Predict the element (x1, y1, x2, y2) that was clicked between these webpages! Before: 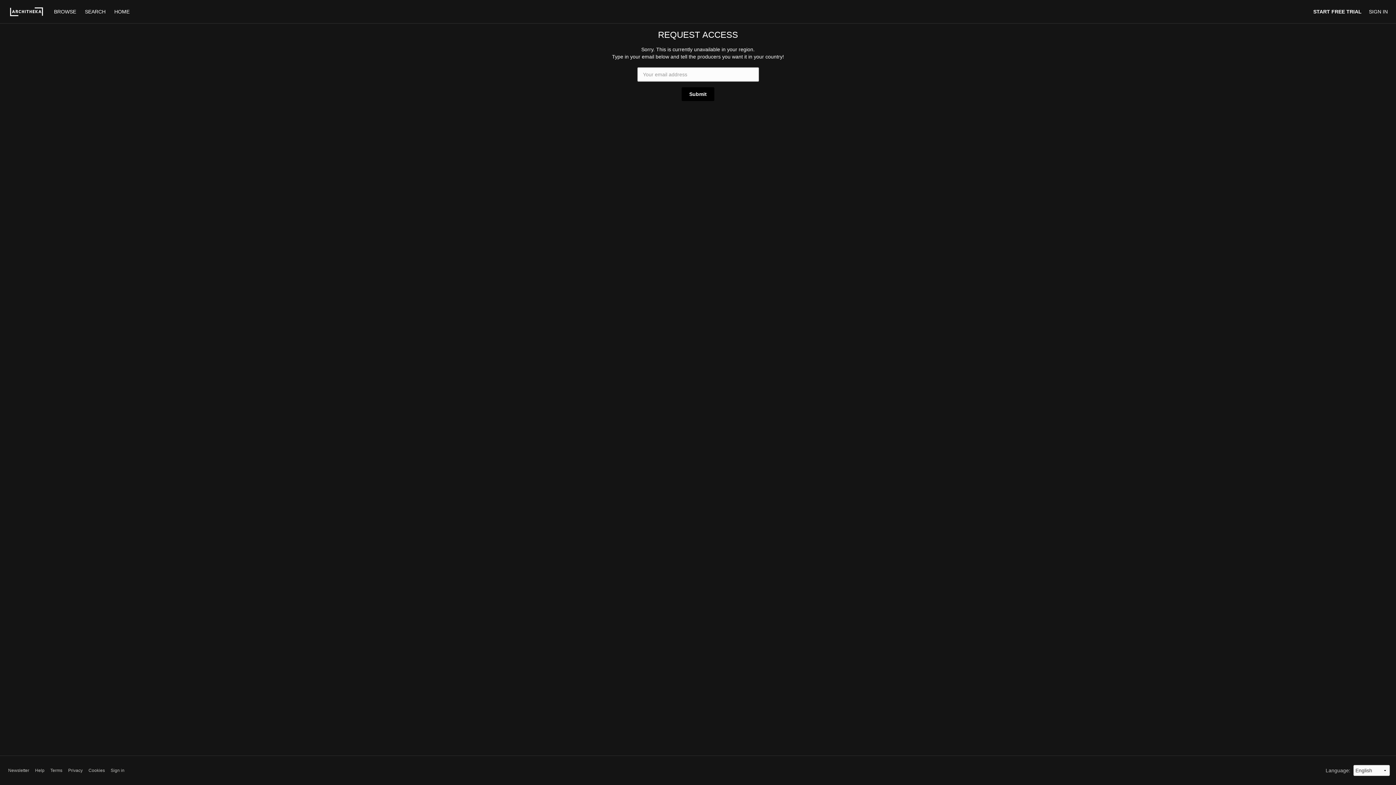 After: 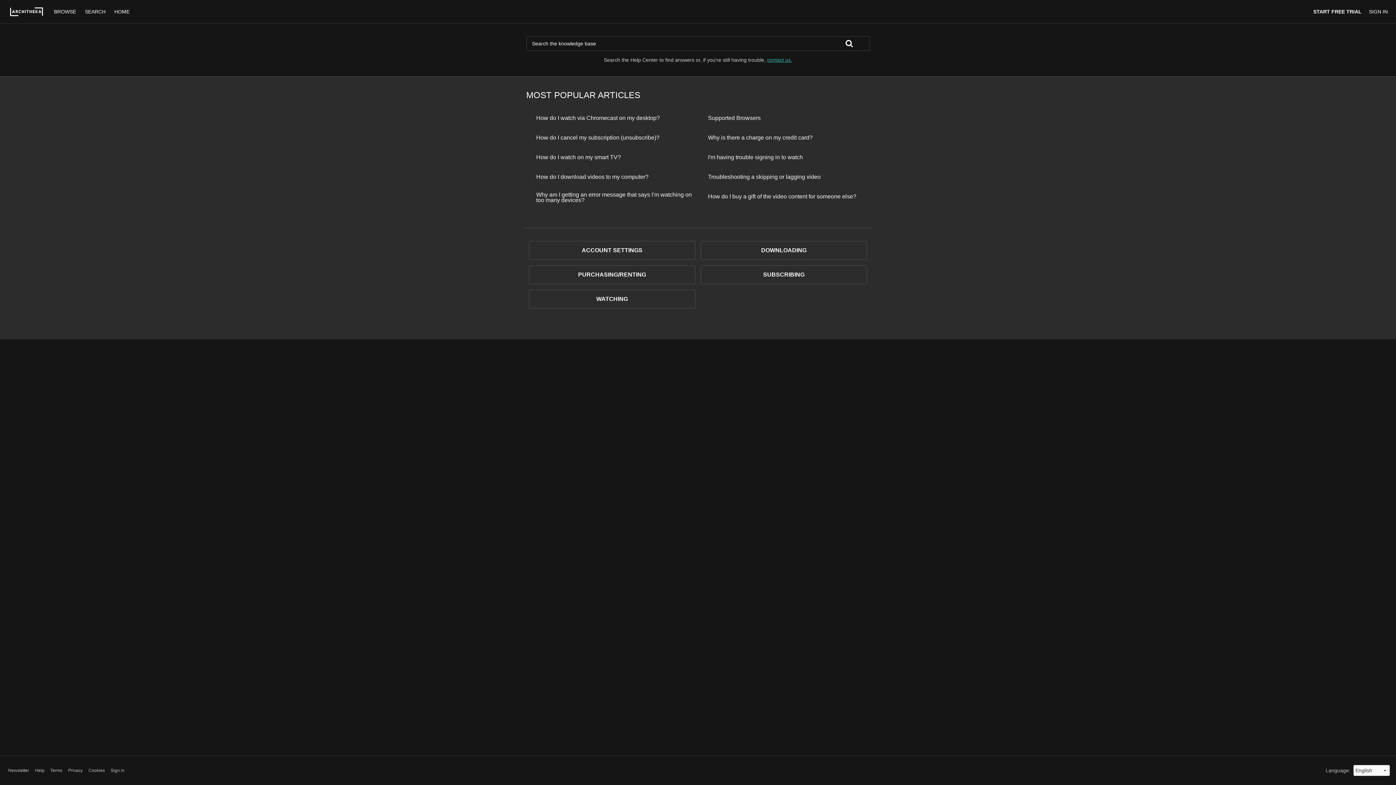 Action: label: Help bbox: (35, 767, 44, 774)